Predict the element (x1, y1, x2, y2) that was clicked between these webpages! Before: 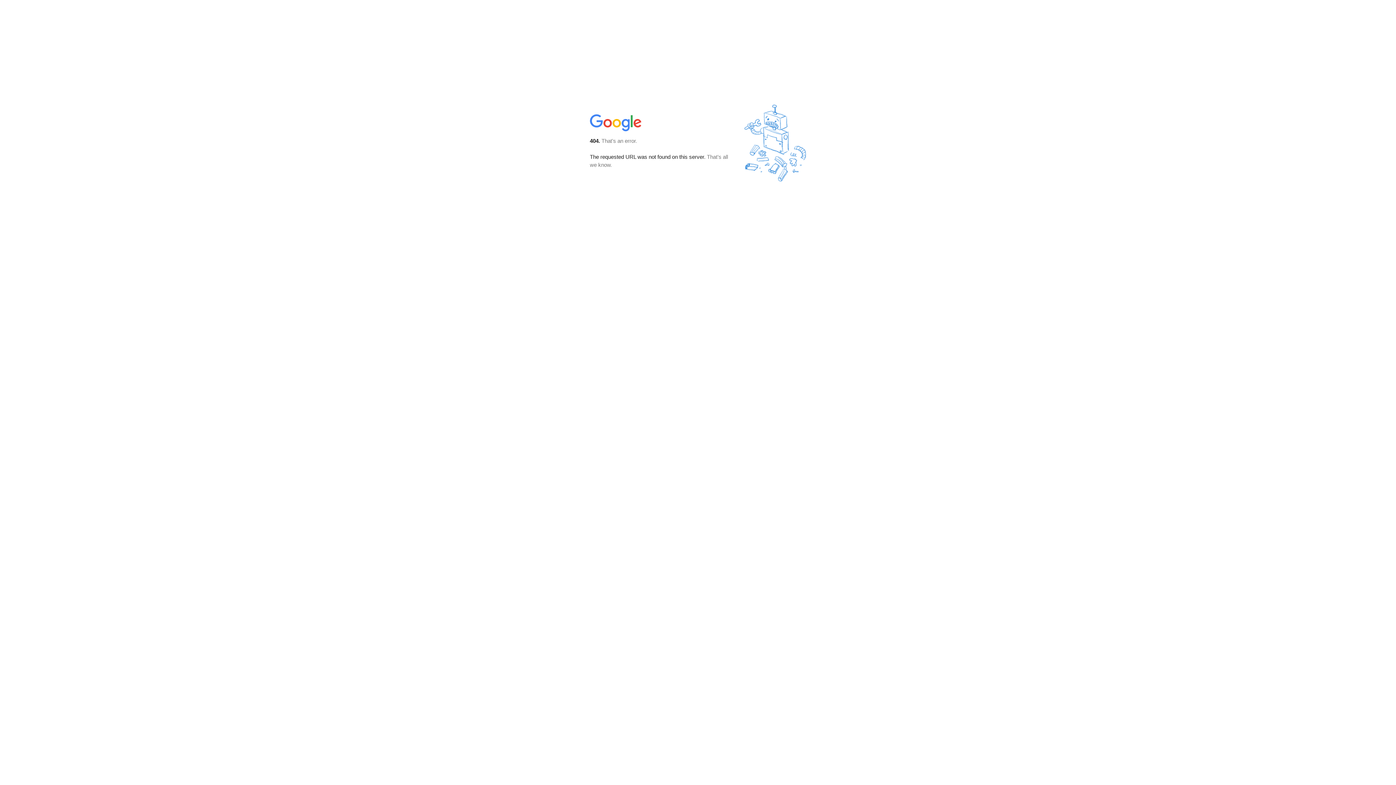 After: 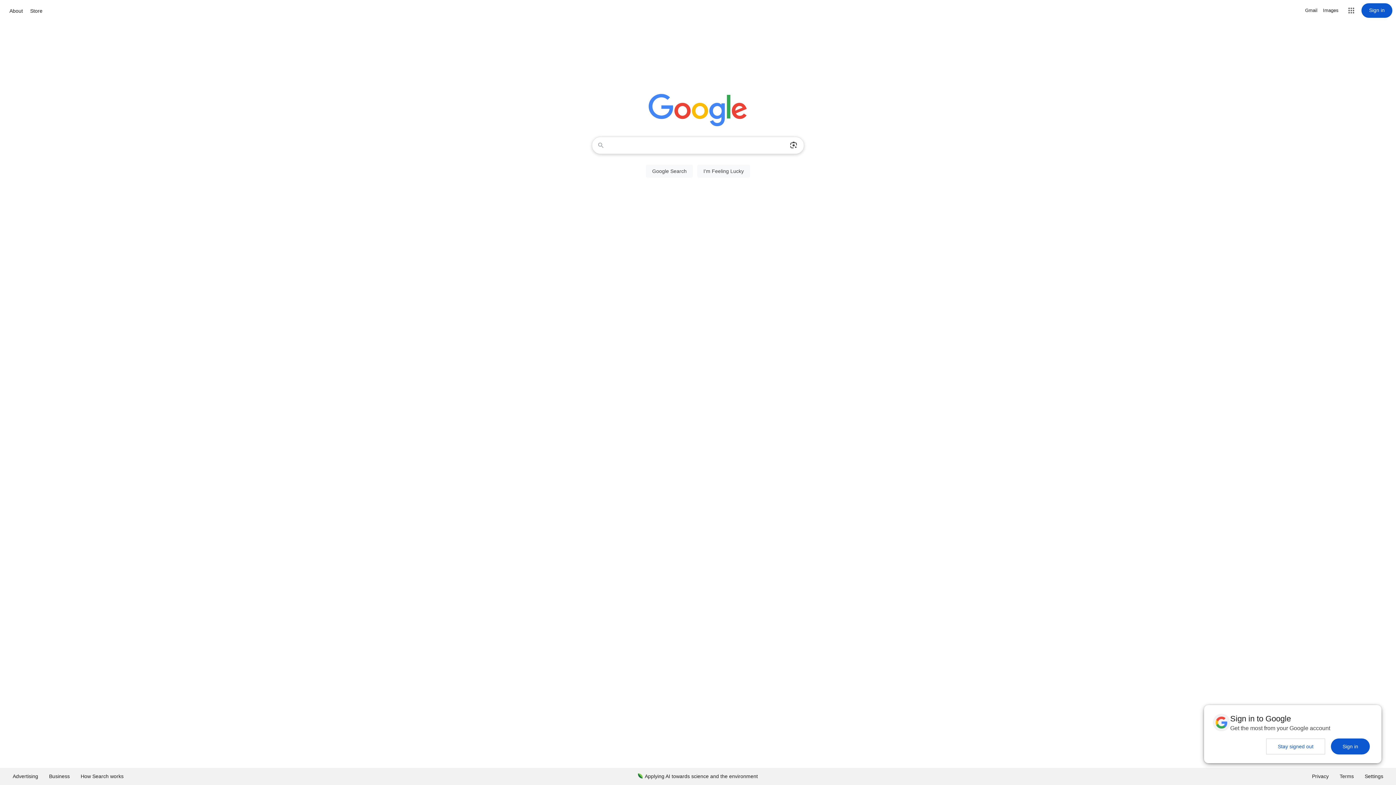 Action: bbox: (590, 127, 642, 134)